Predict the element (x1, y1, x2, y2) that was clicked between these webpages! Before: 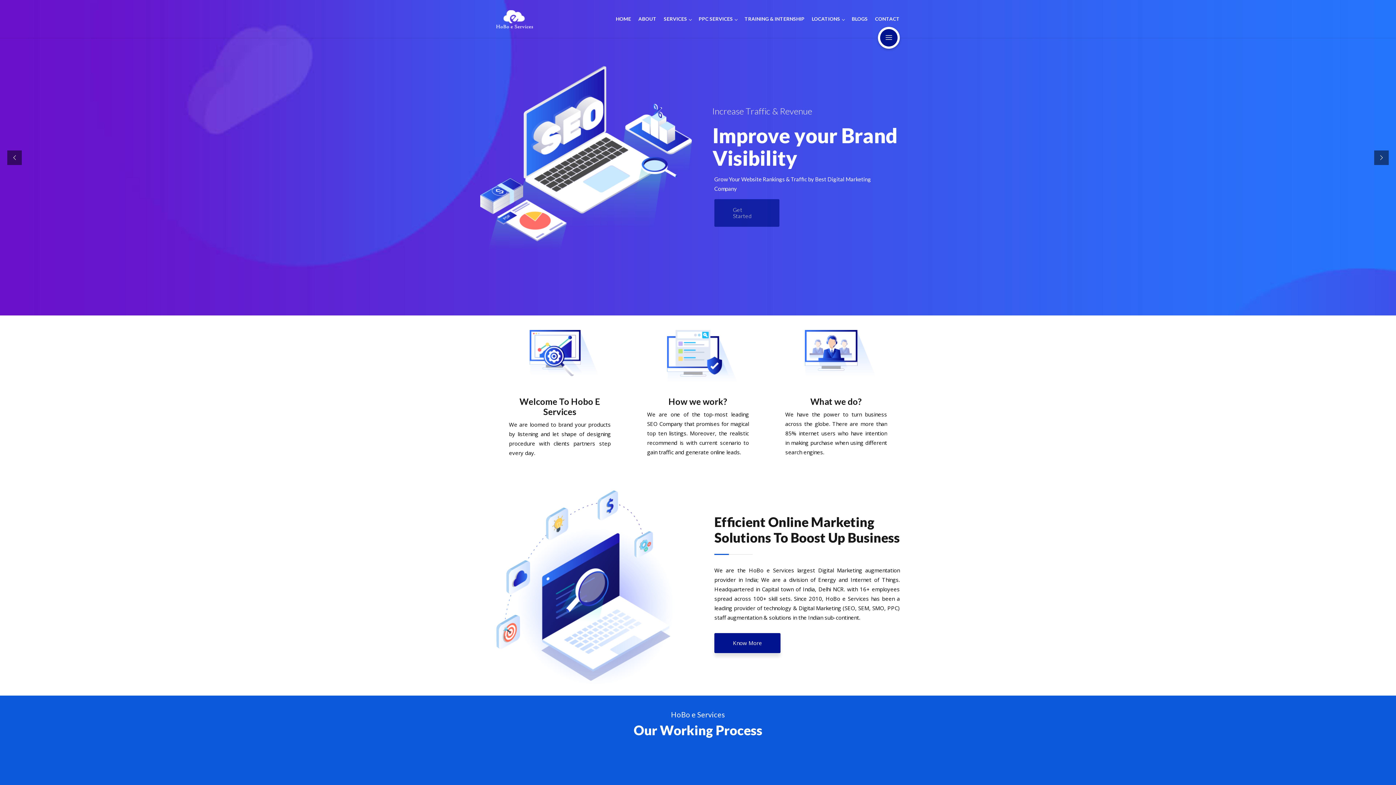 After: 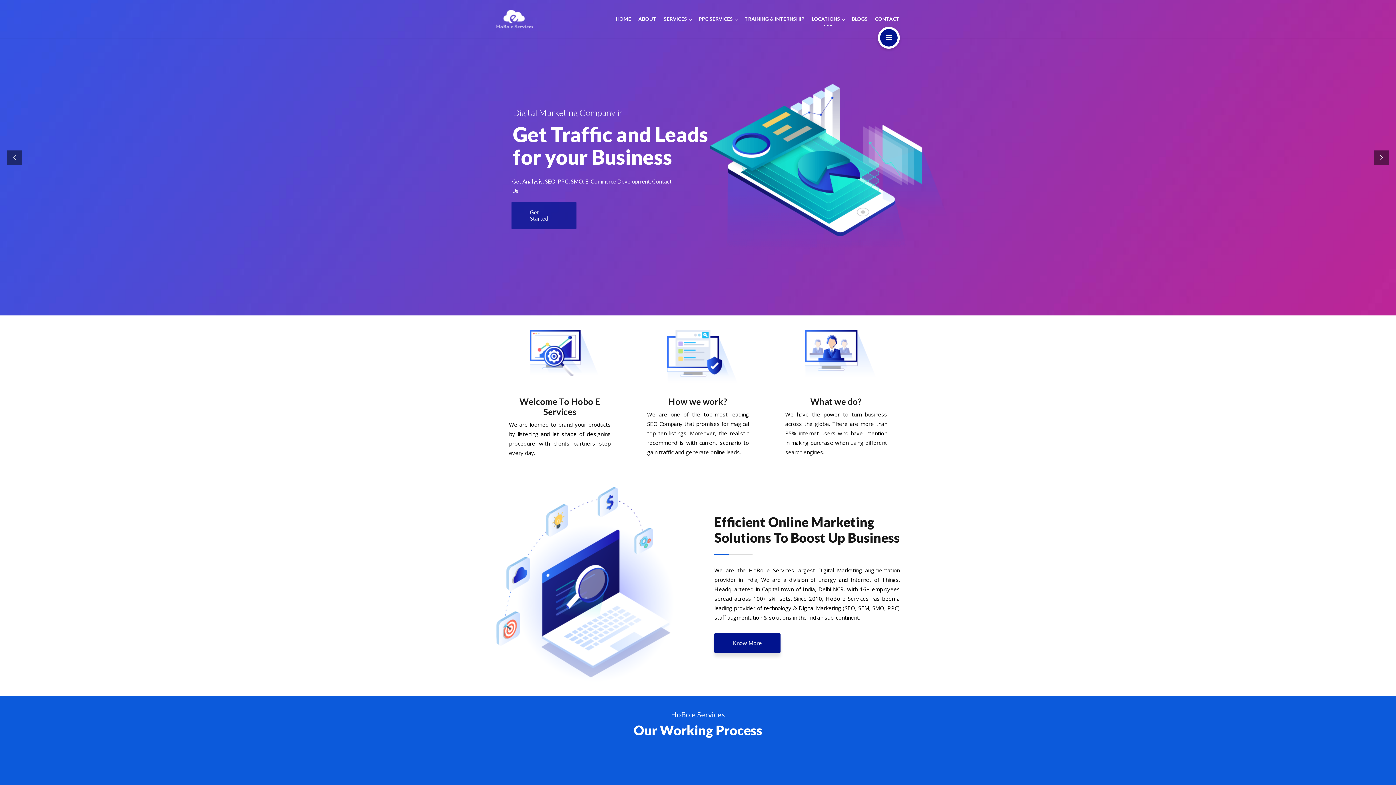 Action: label: LOCATIONS bbox: (812, 0, 844, 37)